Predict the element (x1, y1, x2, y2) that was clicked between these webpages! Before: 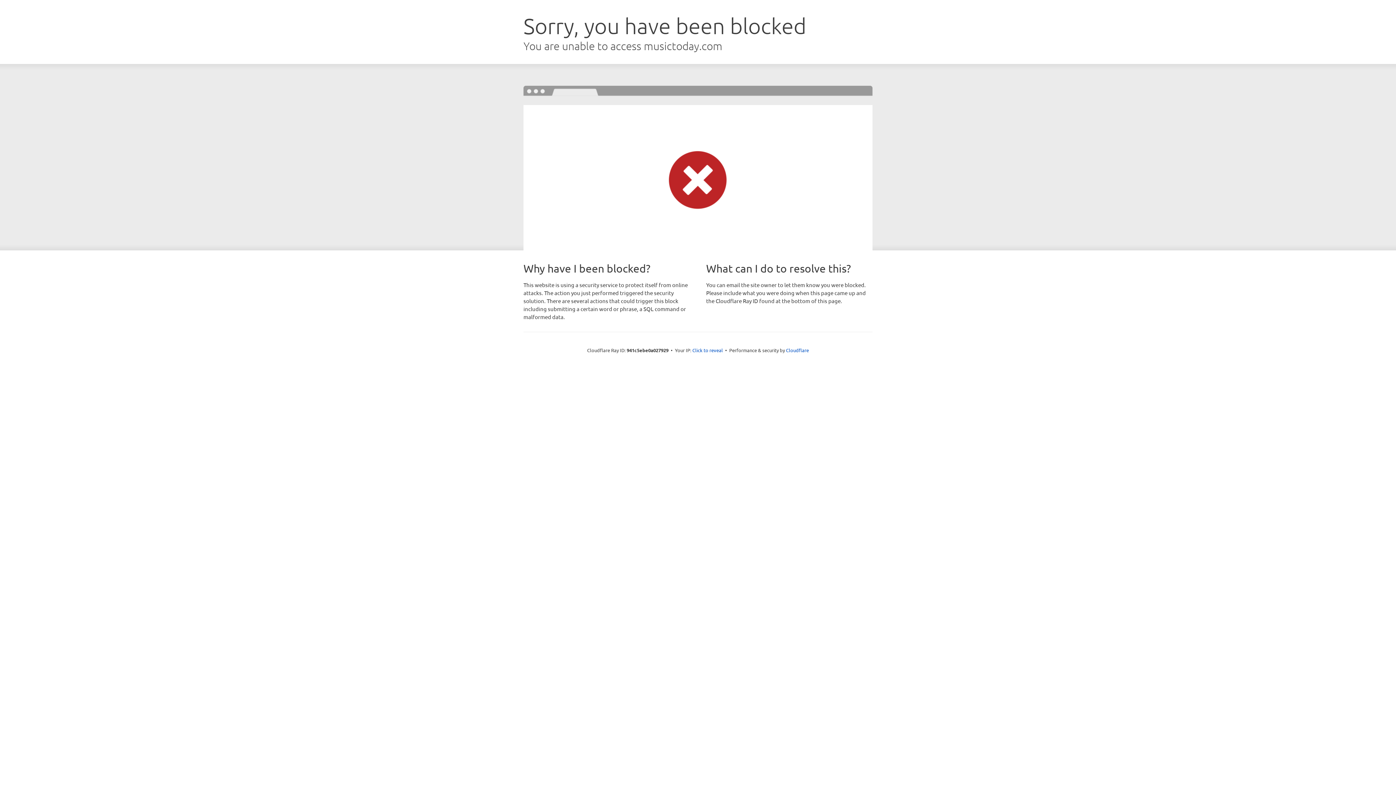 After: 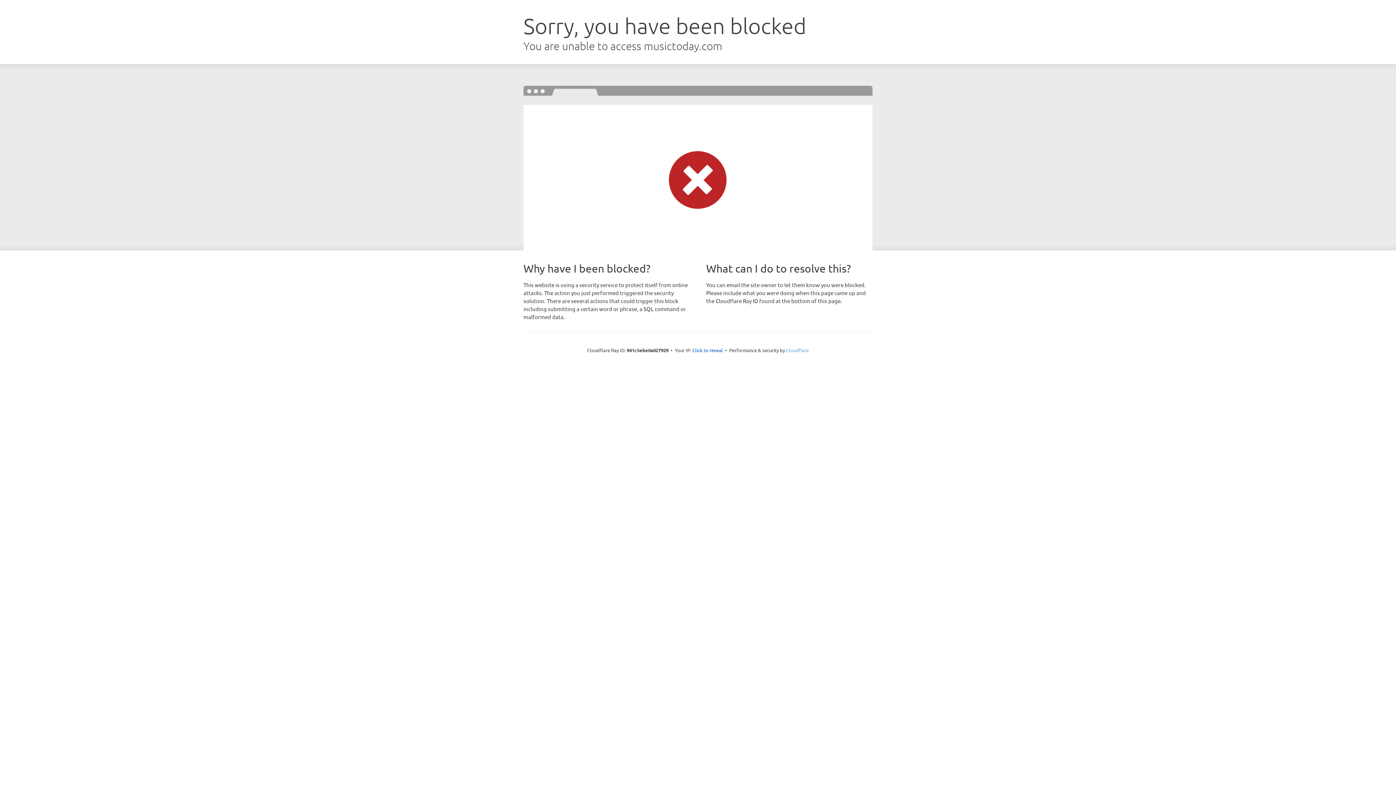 Action: label: Cloudflare bbox: (786, 347, 809, 353)